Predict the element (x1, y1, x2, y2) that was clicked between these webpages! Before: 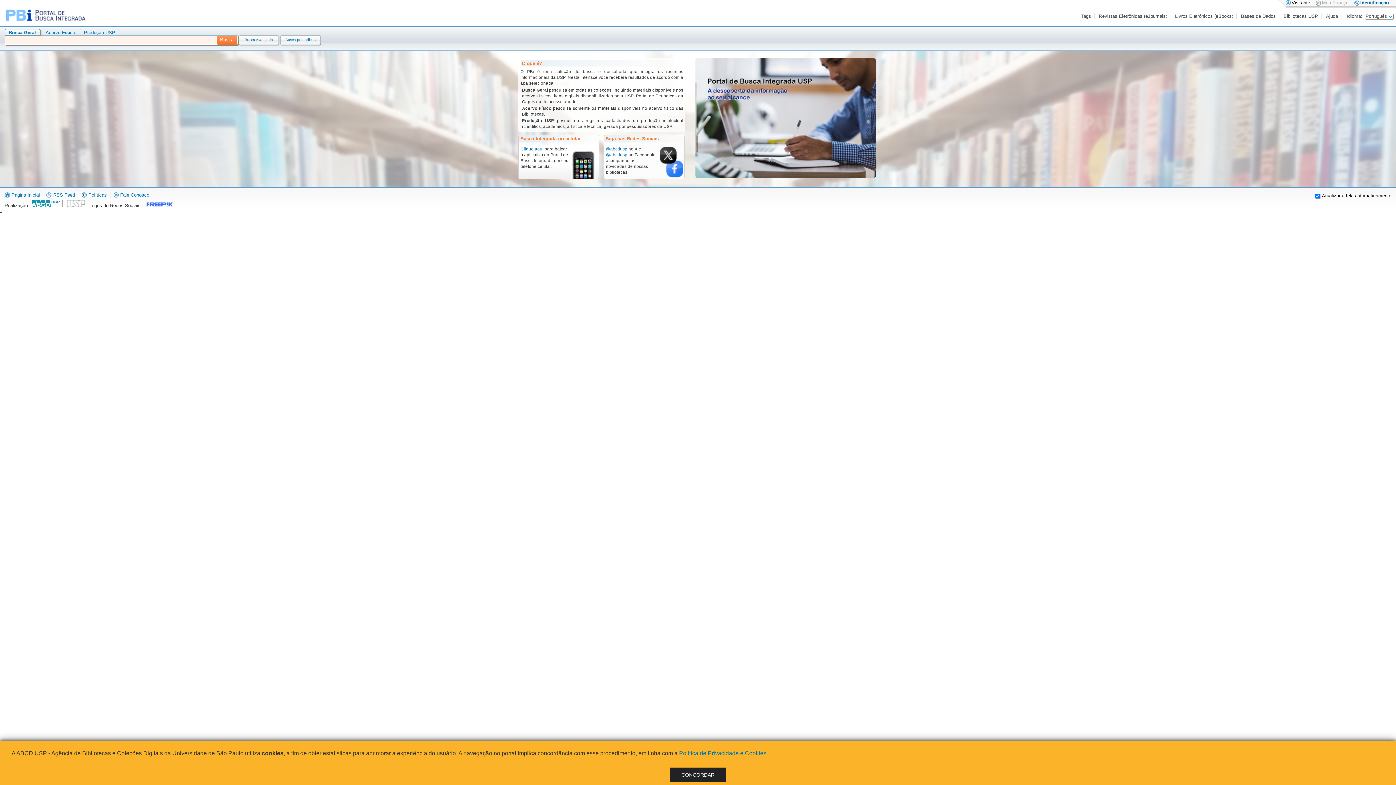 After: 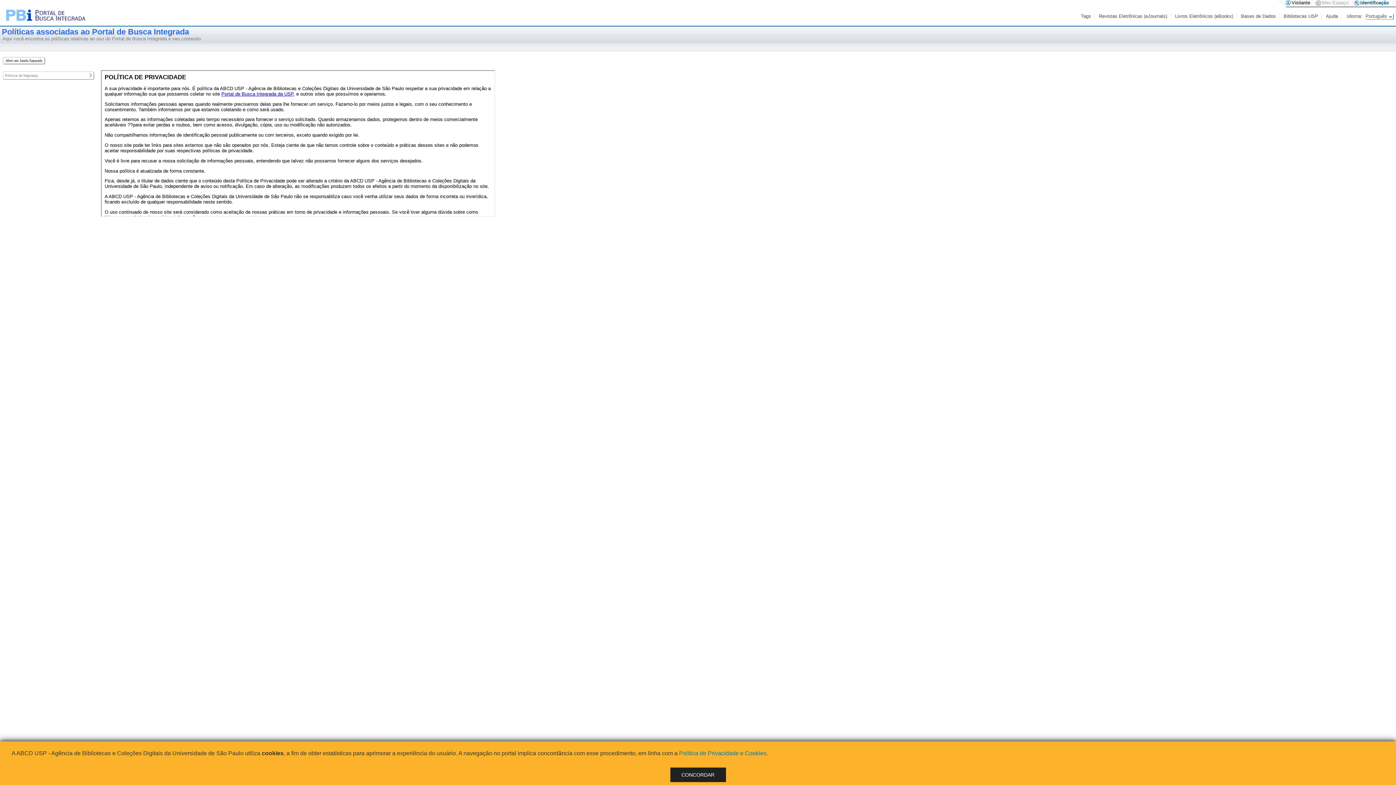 Action: label: Política de Privacidade e Cookies bbox: (679, 750, 766, 756)